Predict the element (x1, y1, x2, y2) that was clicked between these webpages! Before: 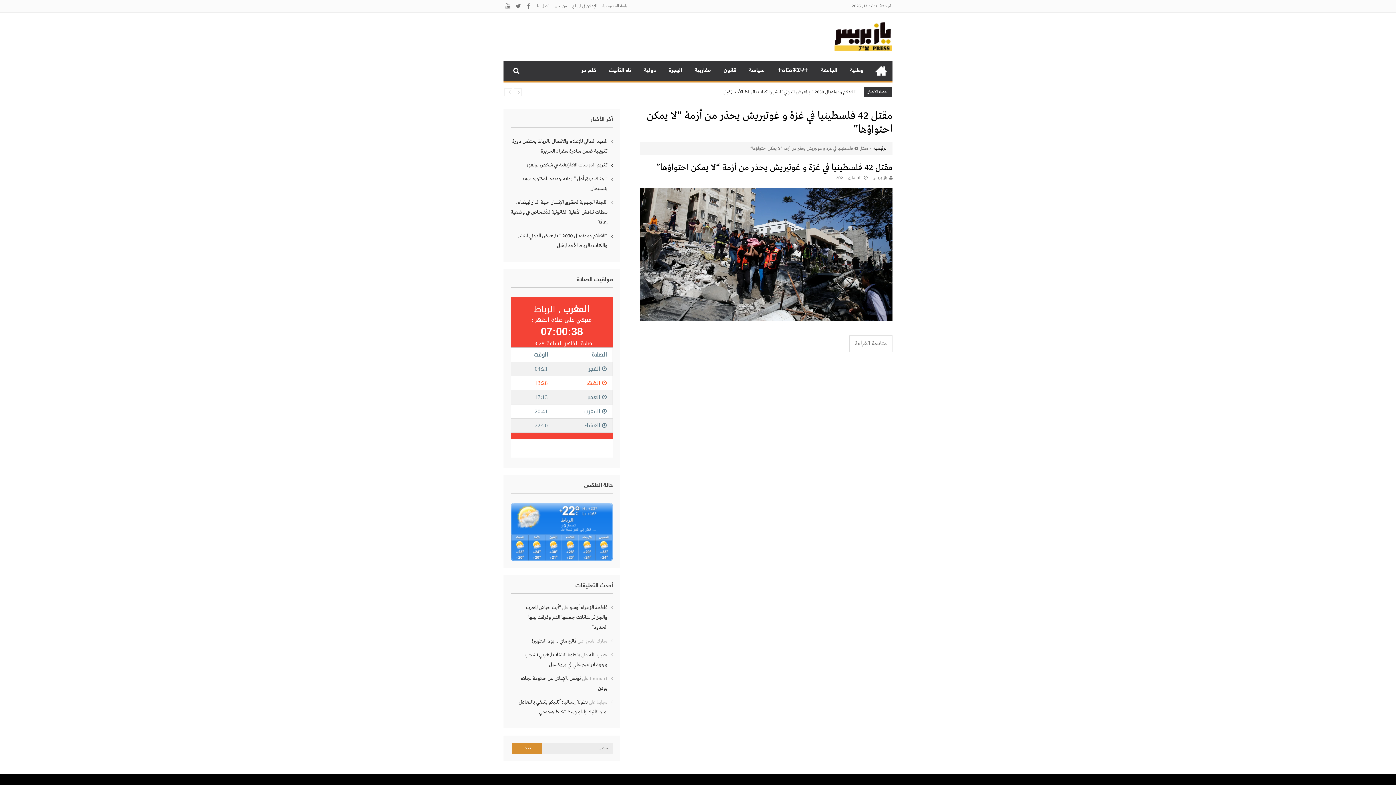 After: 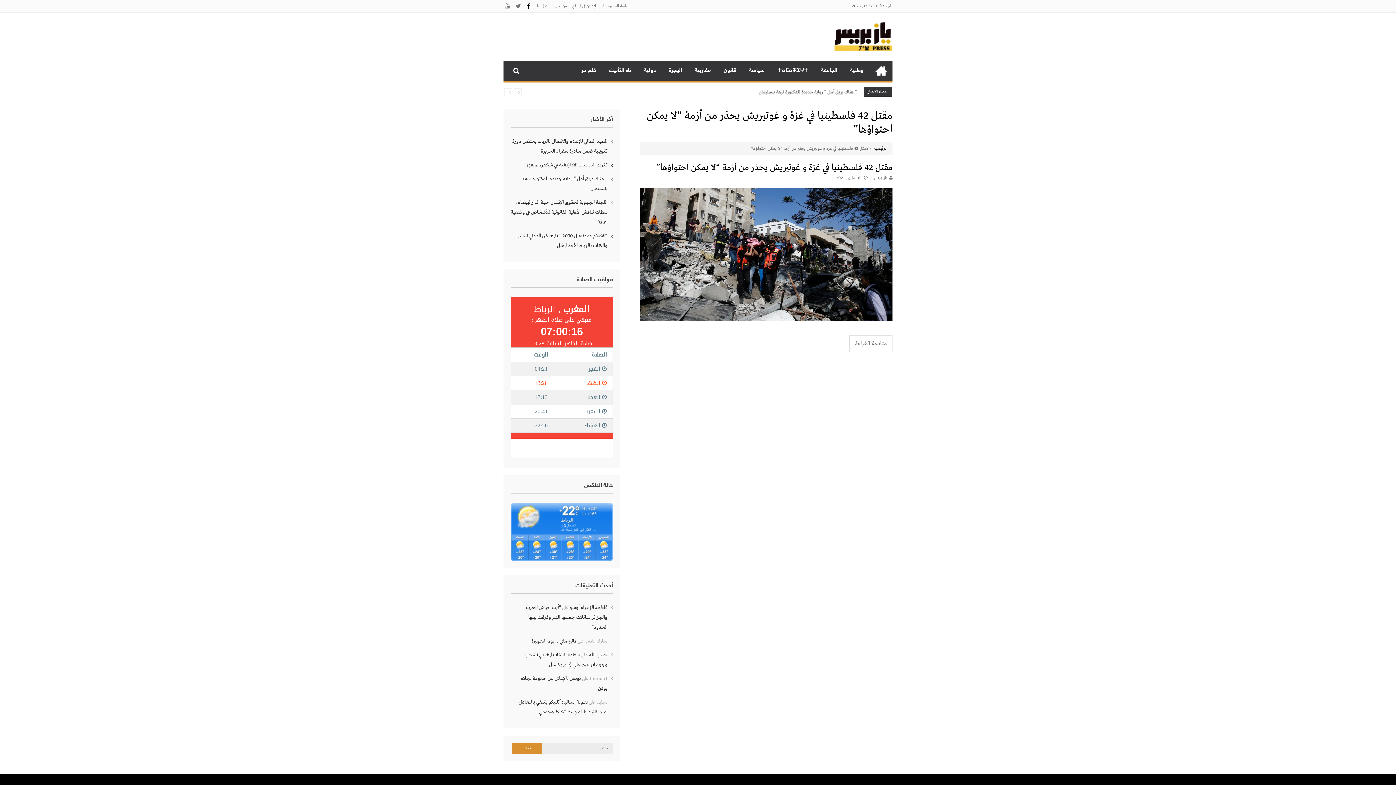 Action: bbox: (524, 0, 533, 12)